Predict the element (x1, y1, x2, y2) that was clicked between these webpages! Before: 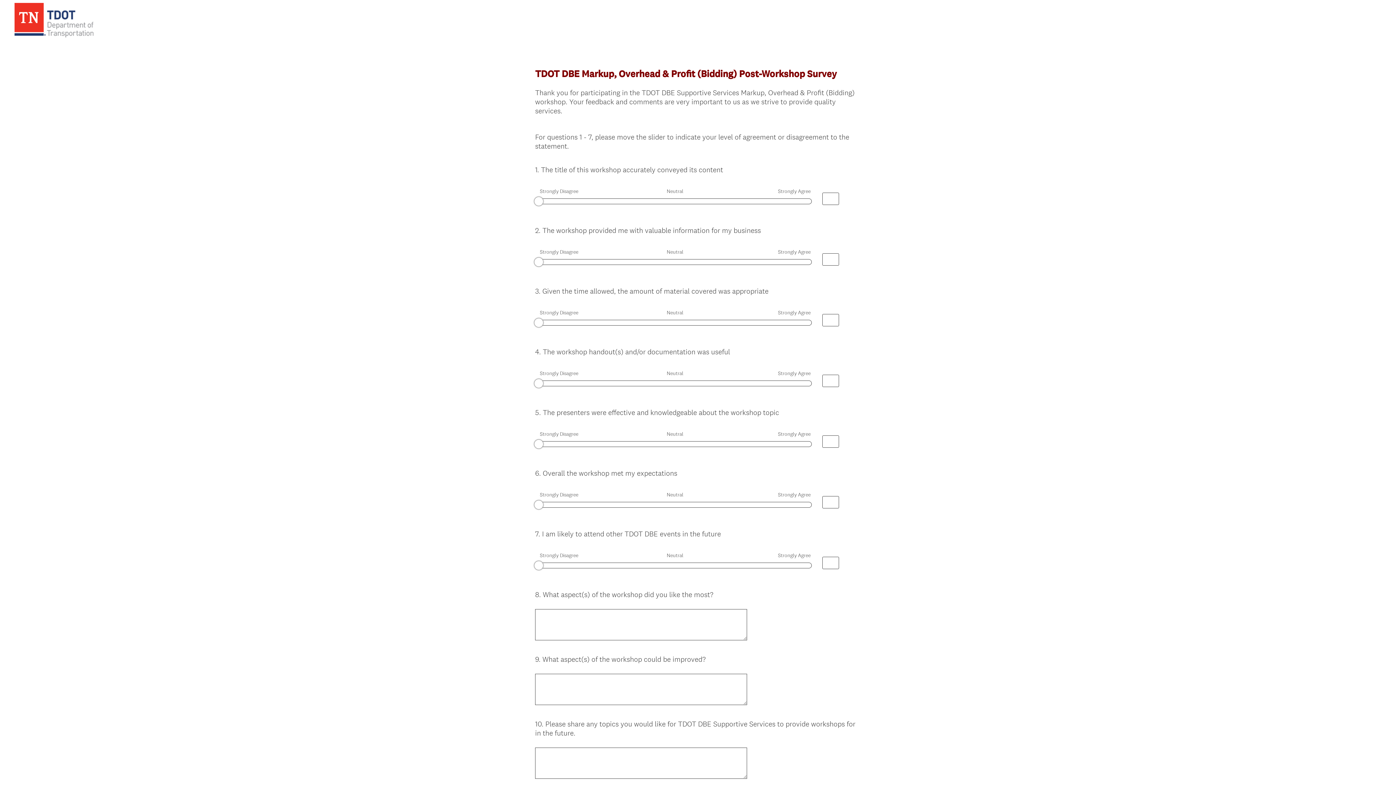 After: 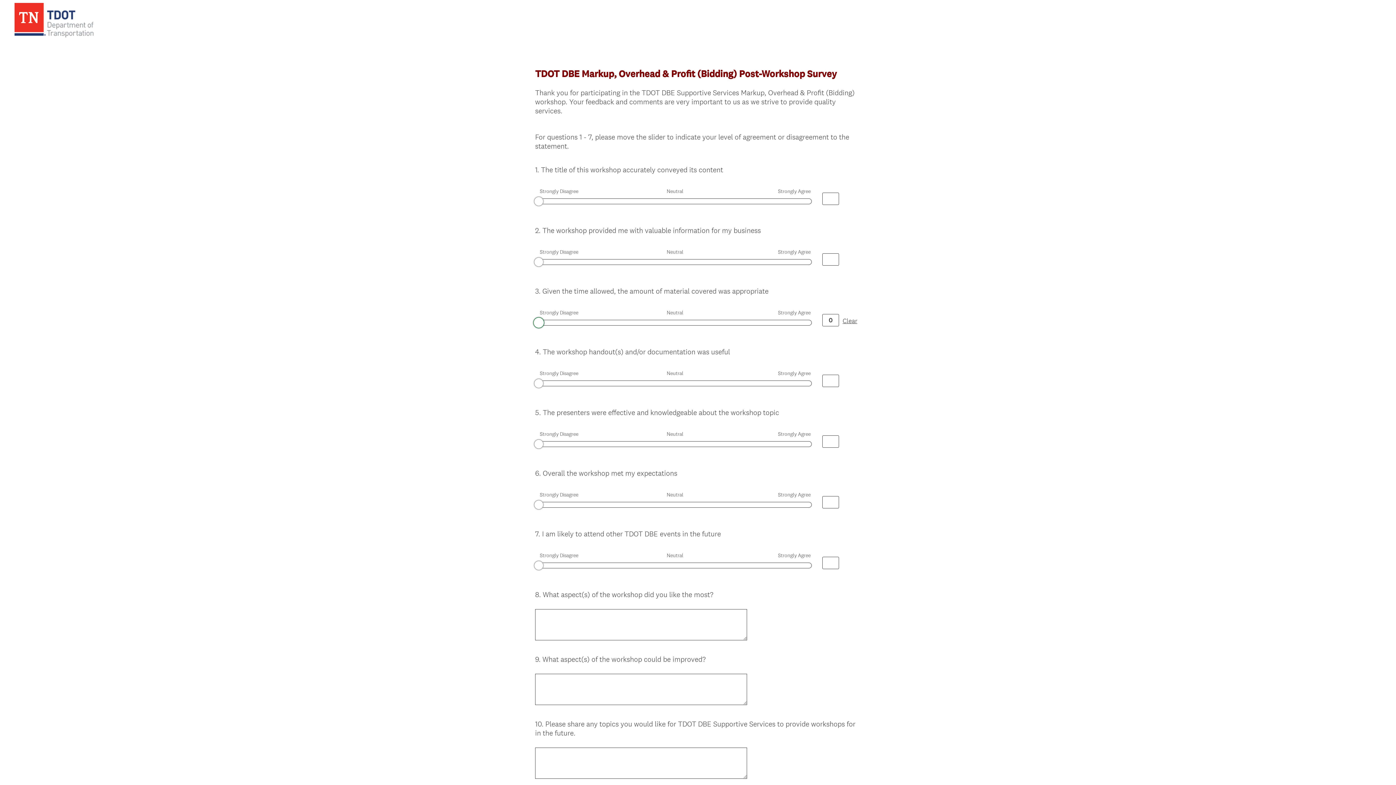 Action: bbox: (534, 318, 543, 327) label: Slider control for question -
                          Given the time allowed, the amount of material covered was appropriate, minimum is Strongly Disagree,
                           middle is Neutral, 
                          maximum is Strongly Agree.